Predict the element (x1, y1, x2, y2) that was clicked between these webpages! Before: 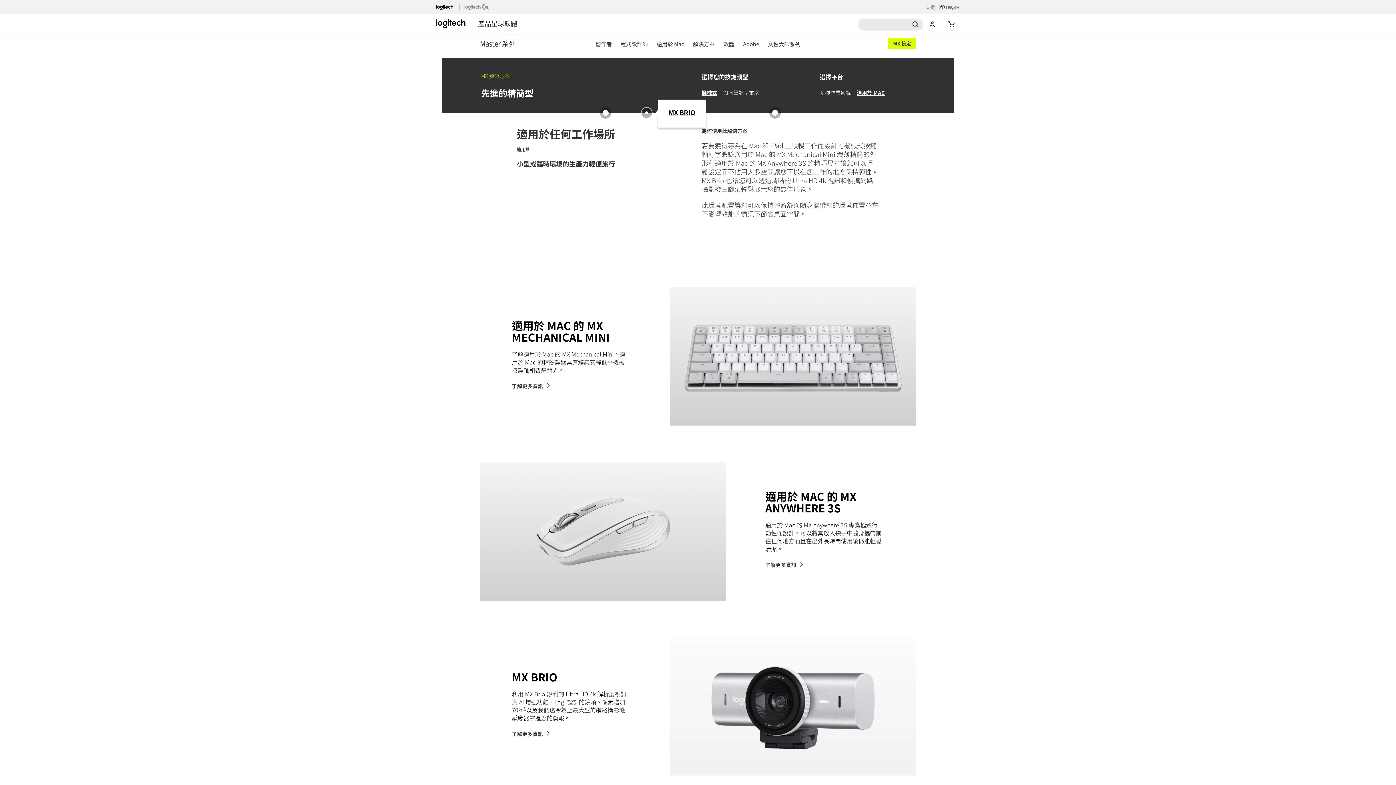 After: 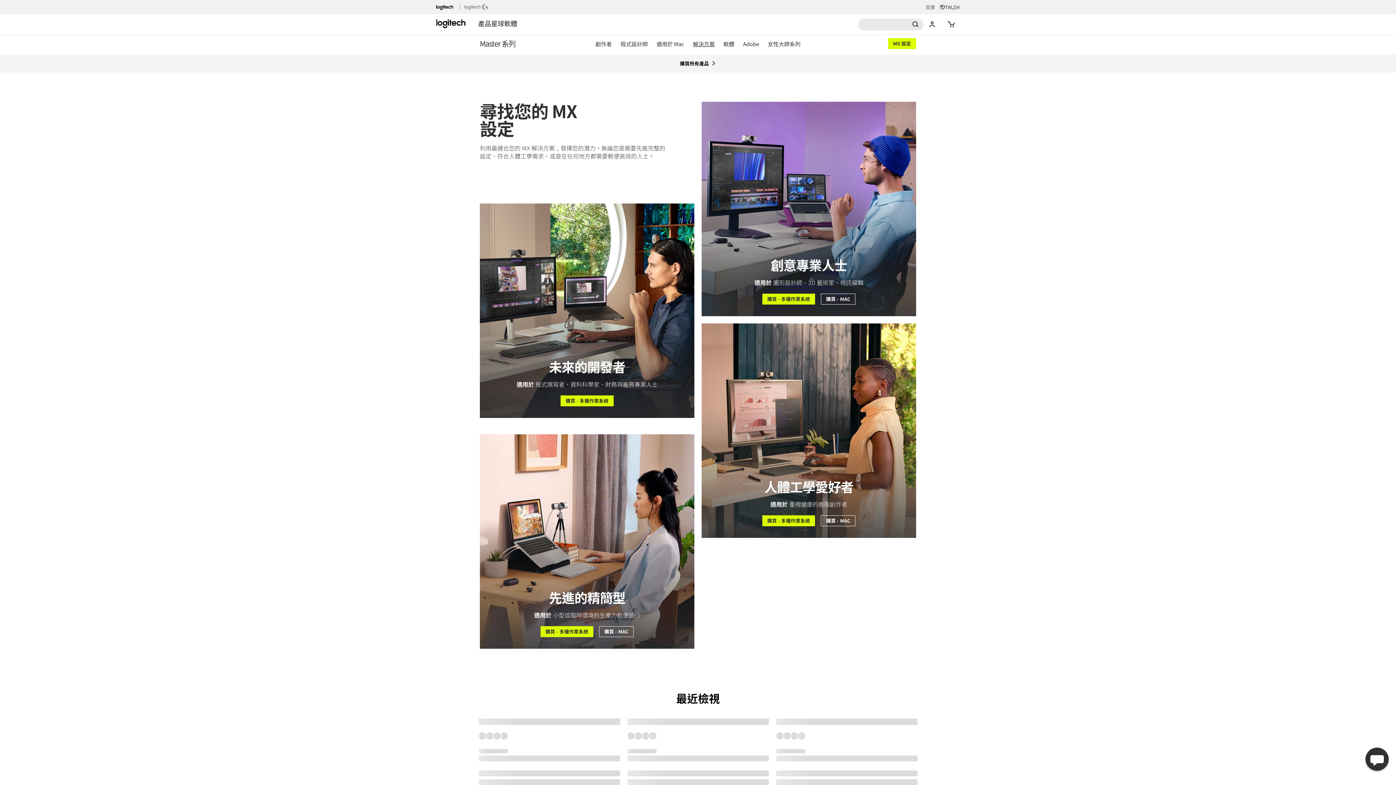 Action: bbox: (693, 40, 714, 47) label: 解決方案